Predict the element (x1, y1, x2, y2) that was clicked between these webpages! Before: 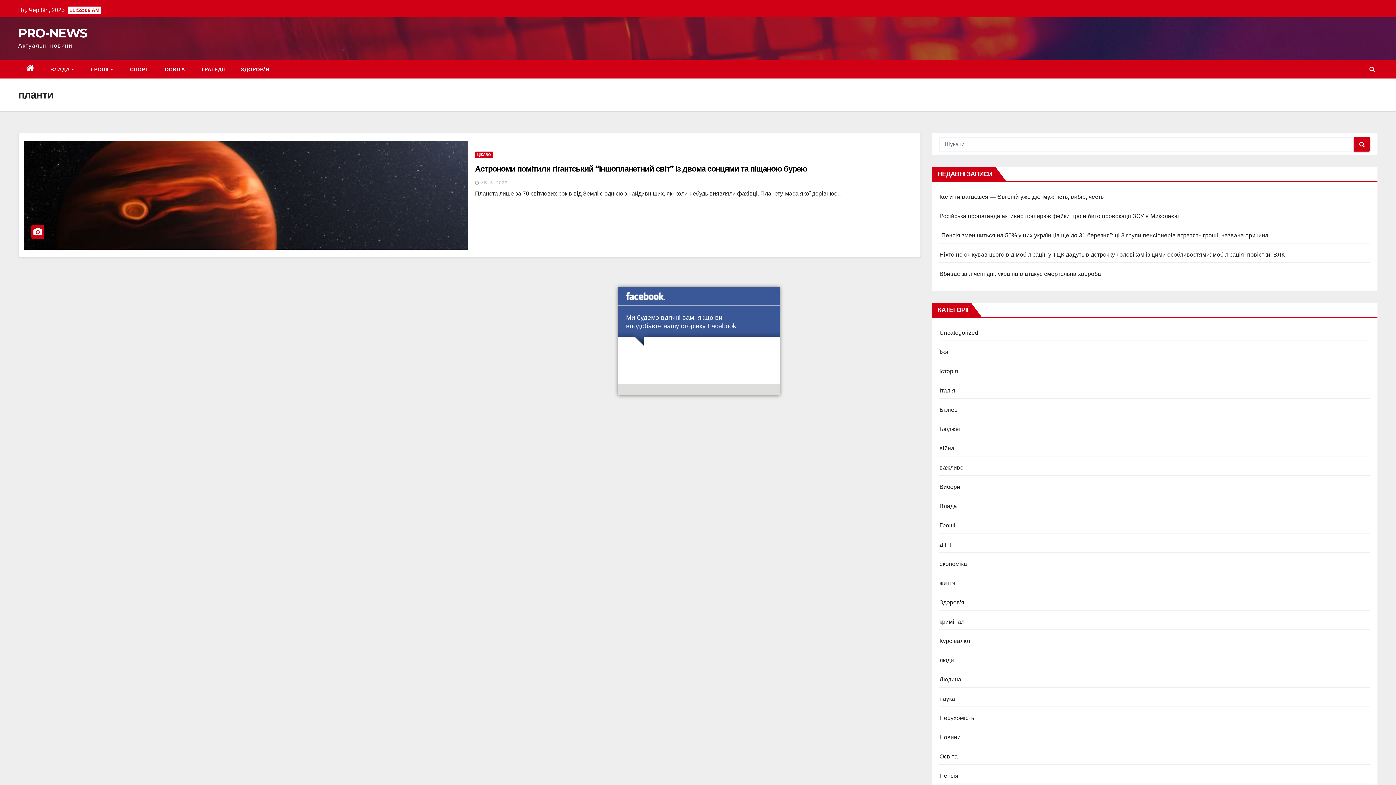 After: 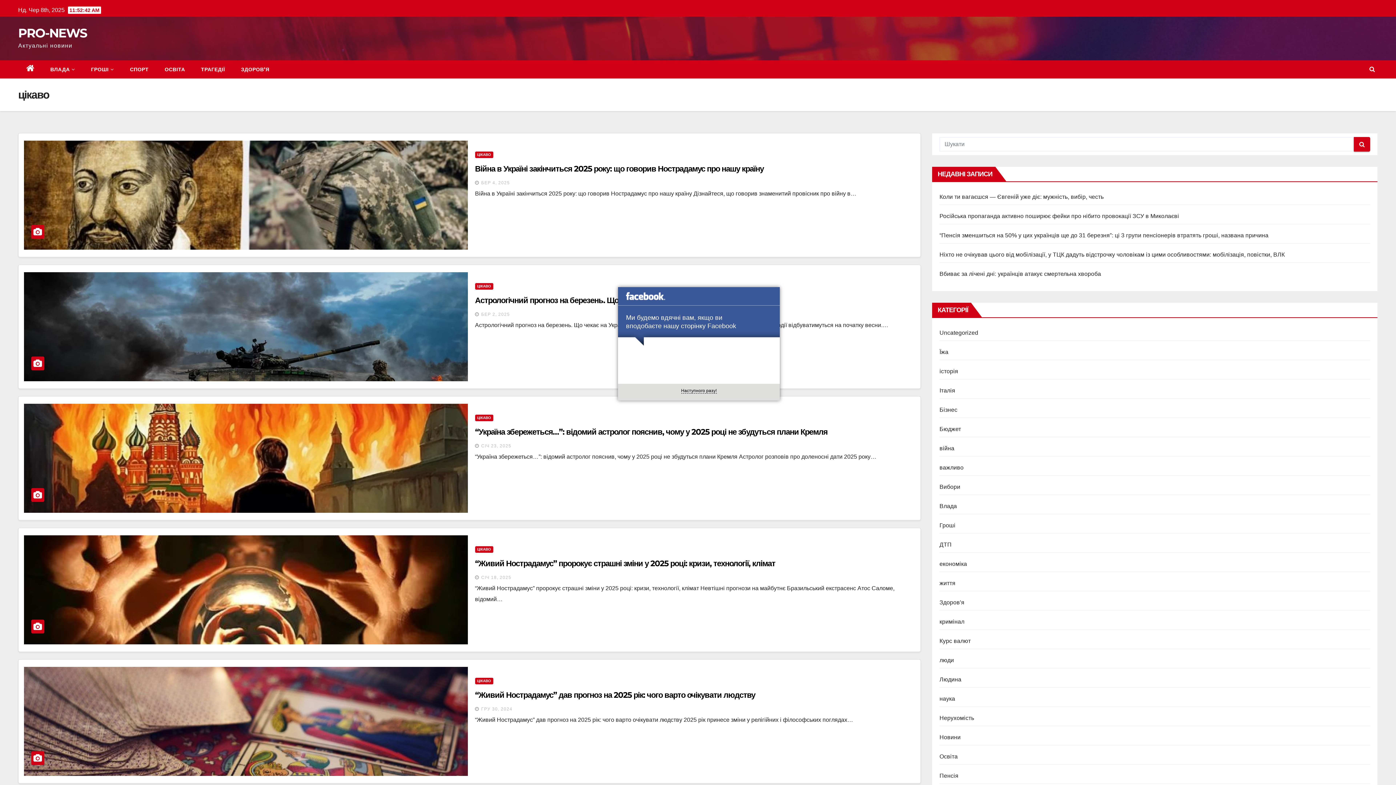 Action: label: ЦІКАВО bbox: (475, 151, 493, 158)